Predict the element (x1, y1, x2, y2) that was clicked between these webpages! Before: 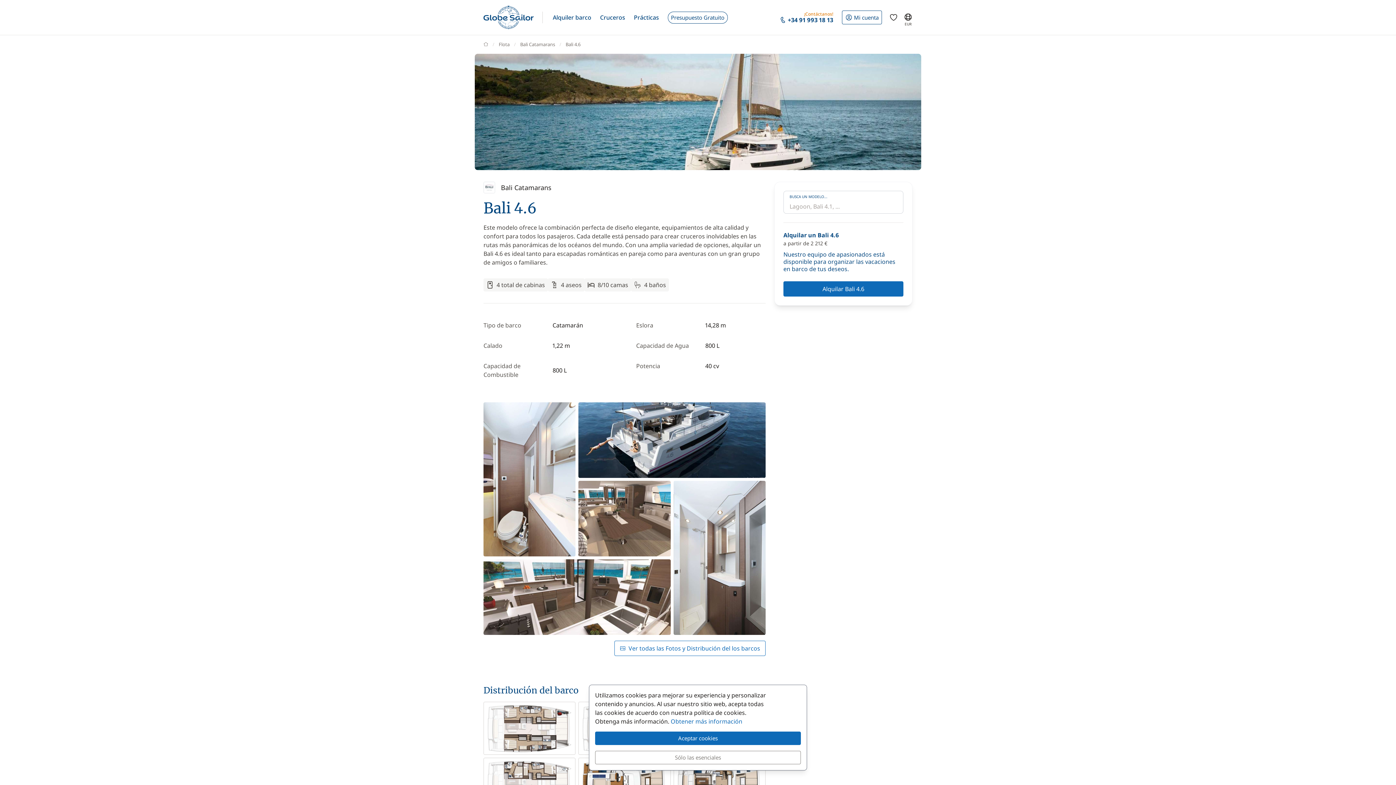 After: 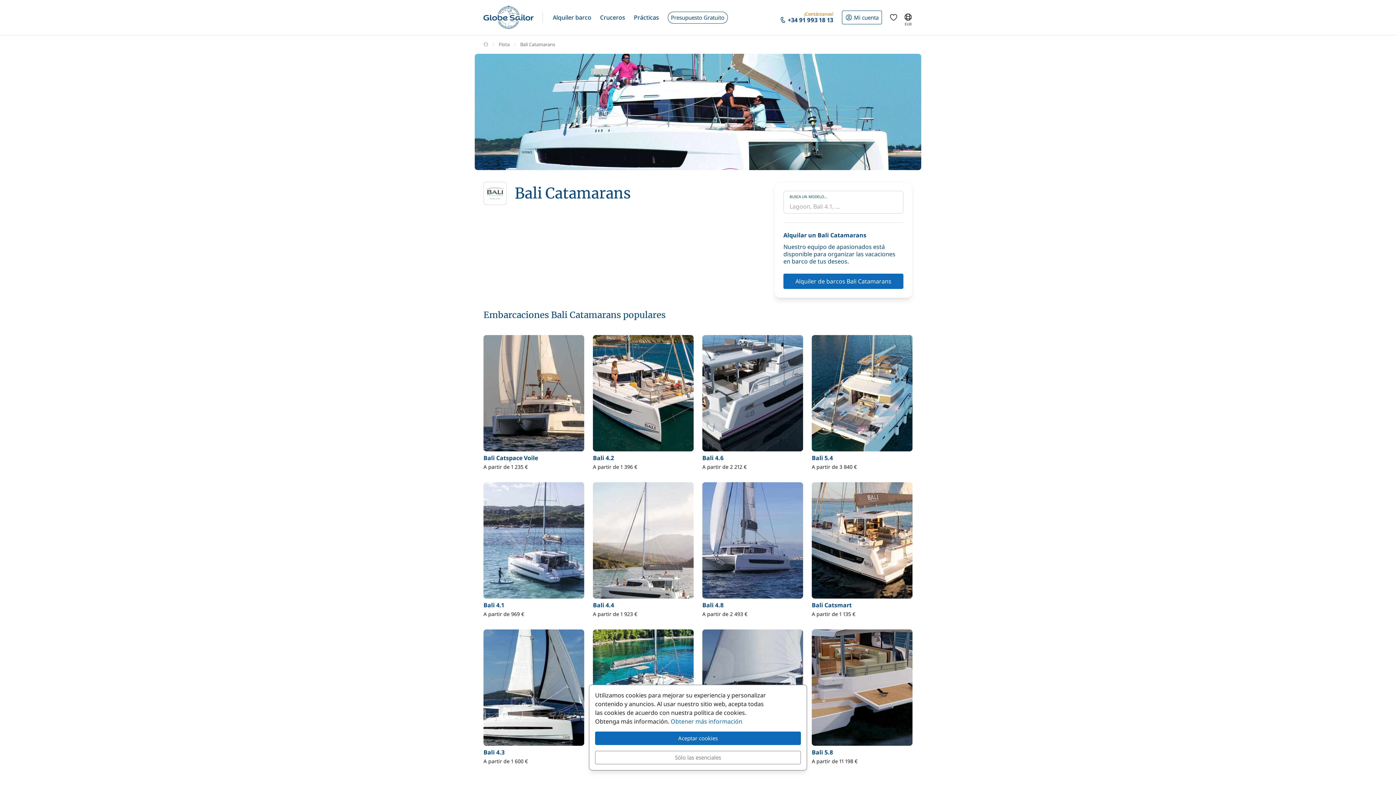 Action: label: Bali Catamarans bbox: (520, 41, 555, 47)